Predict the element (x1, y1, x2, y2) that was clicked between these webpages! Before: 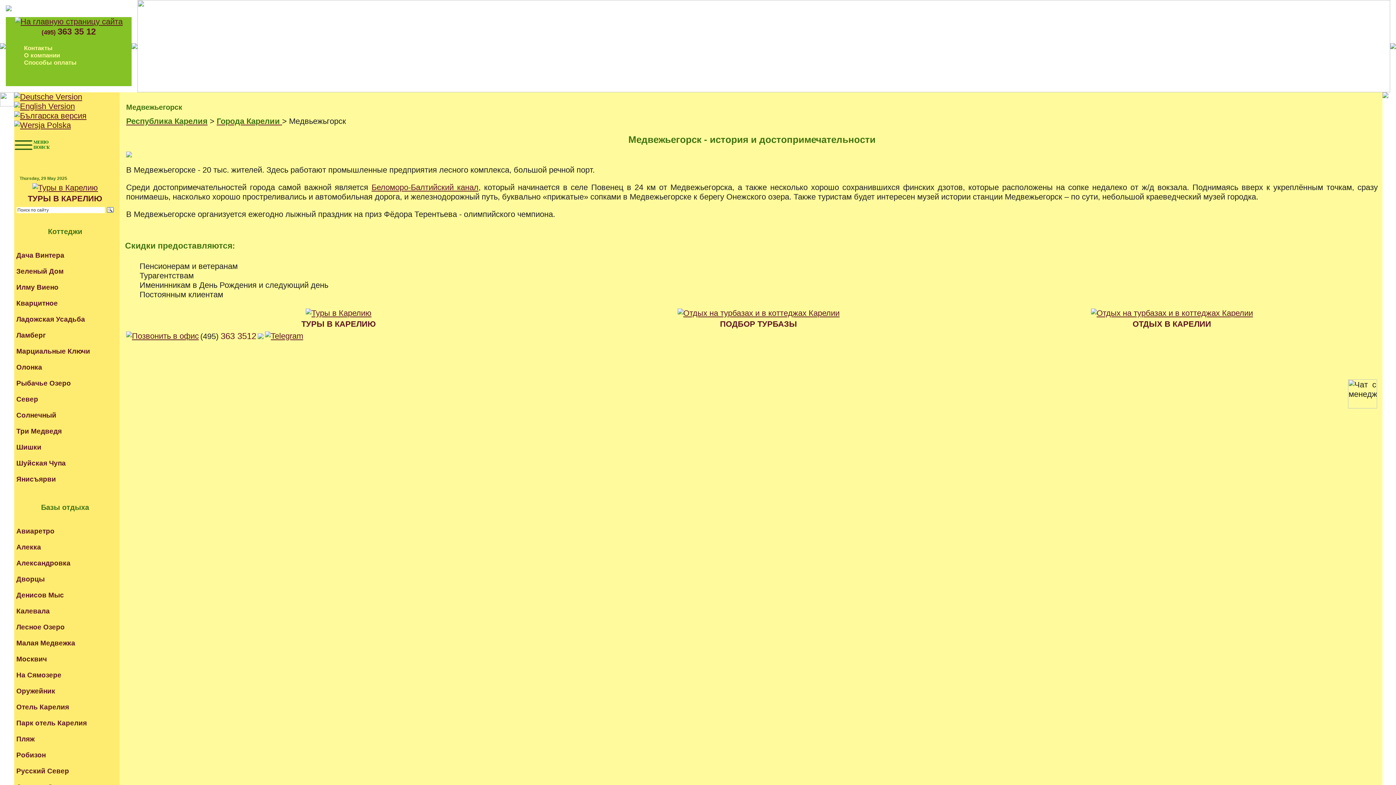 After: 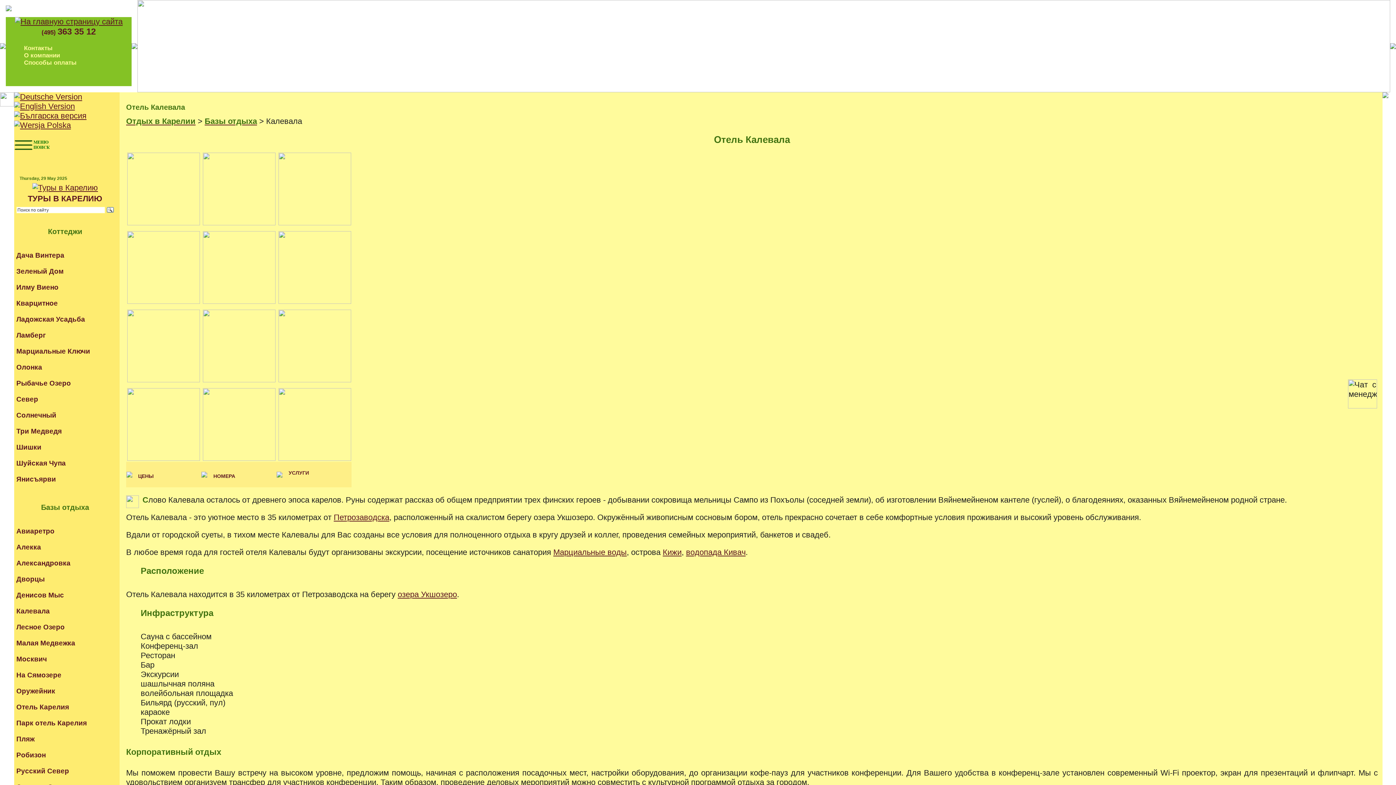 Action: bbox: (16, 607, 49, 615) label: Калевала